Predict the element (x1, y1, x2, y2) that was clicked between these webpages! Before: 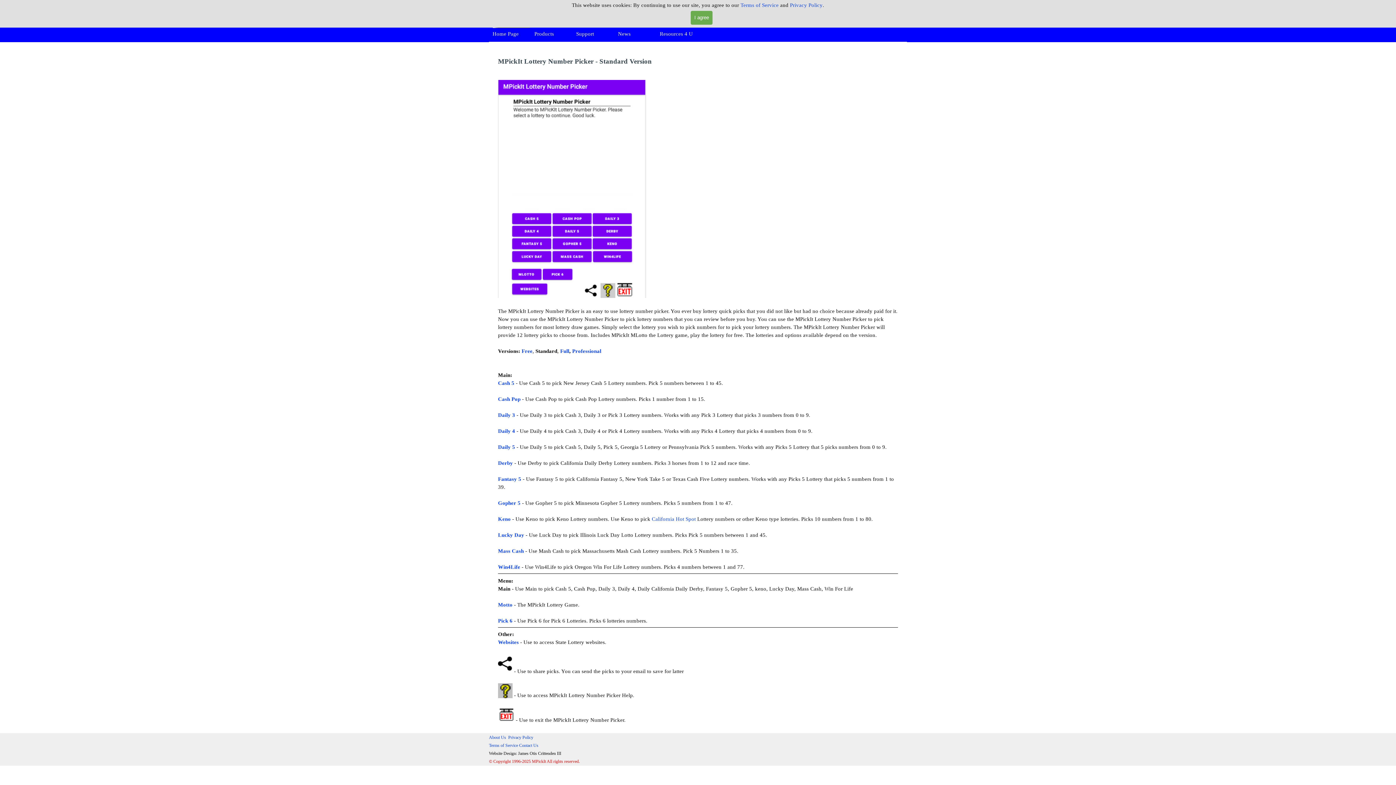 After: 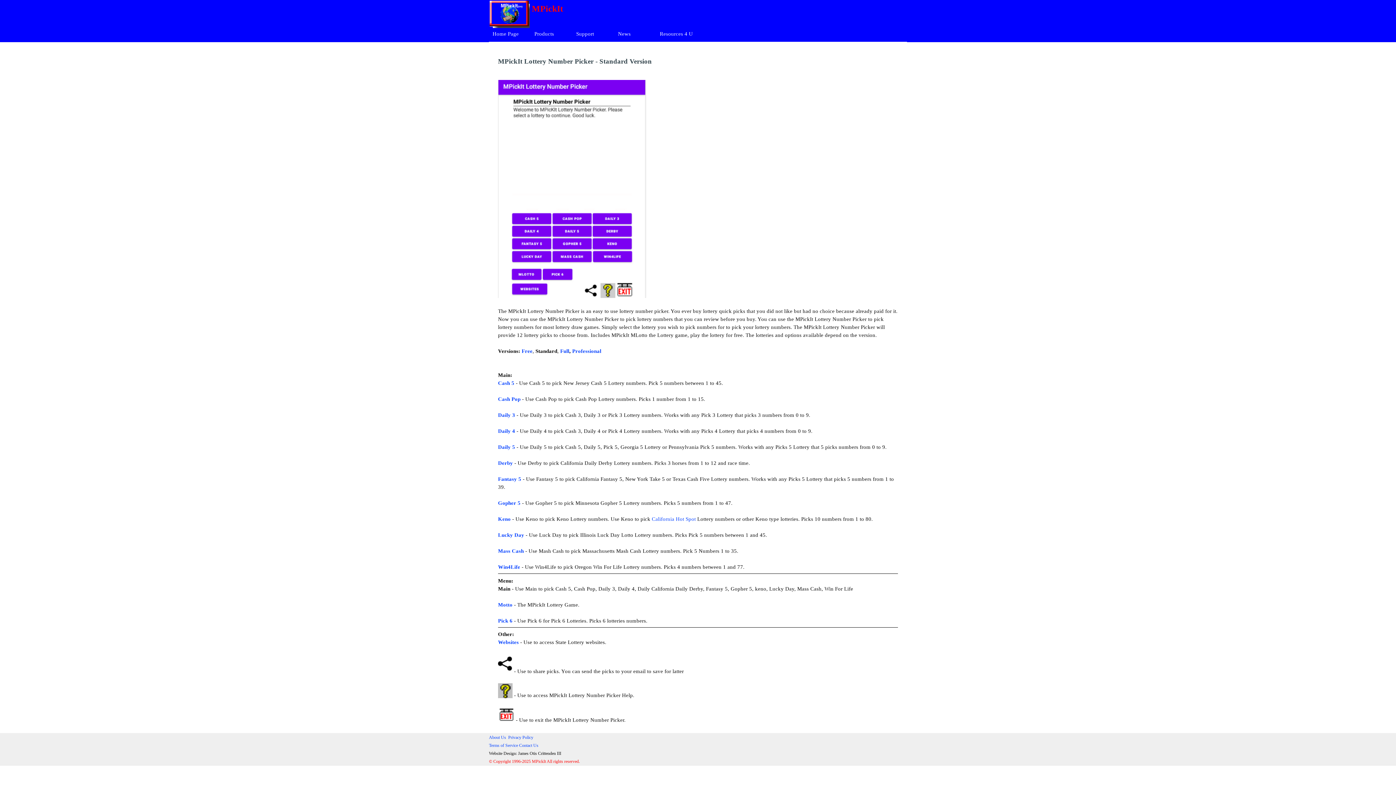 Action: bbox: (690, 10, 712, 24) label: I agree